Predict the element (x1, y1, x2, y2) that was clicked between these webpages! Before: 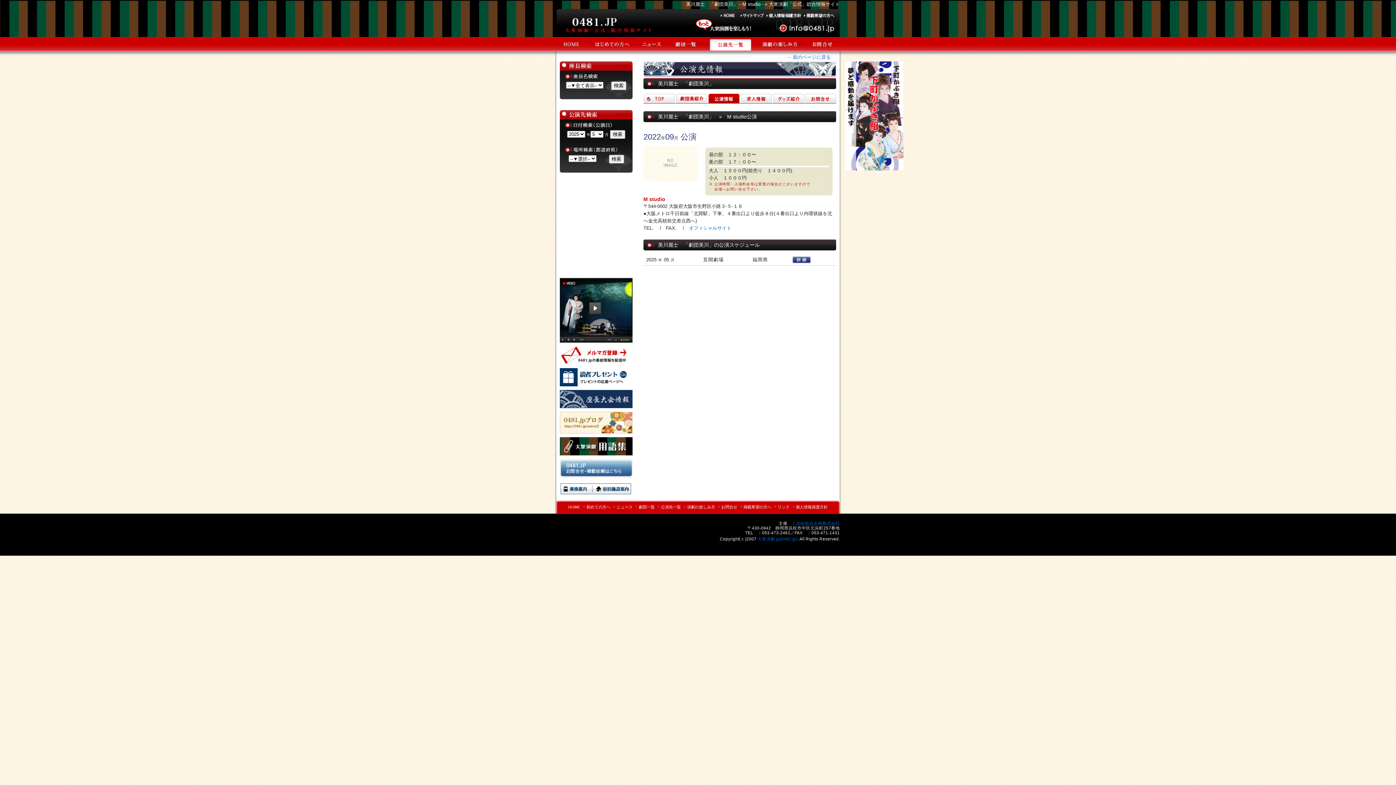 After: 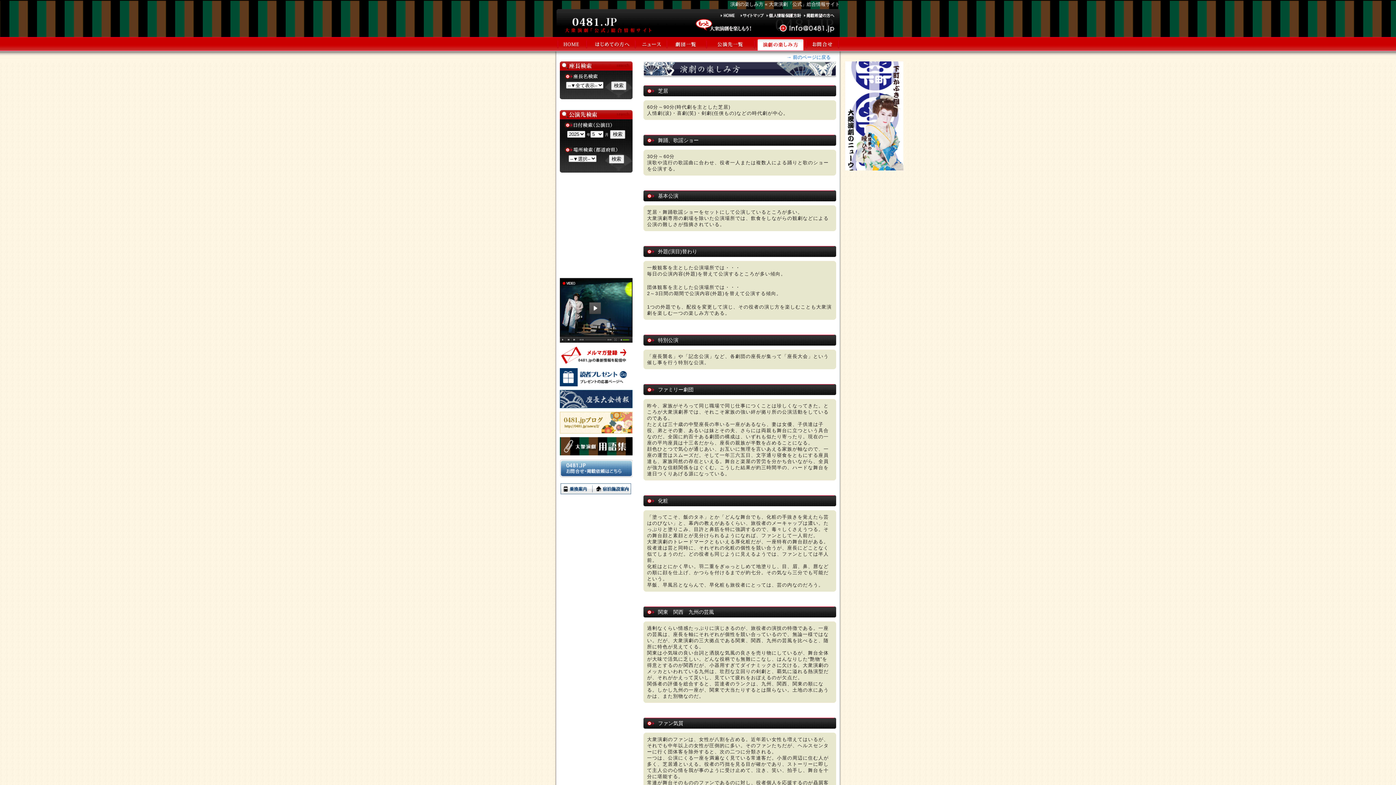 Action: bbox: (754, 37, 806, 52) label: 演劇の楽しみ方